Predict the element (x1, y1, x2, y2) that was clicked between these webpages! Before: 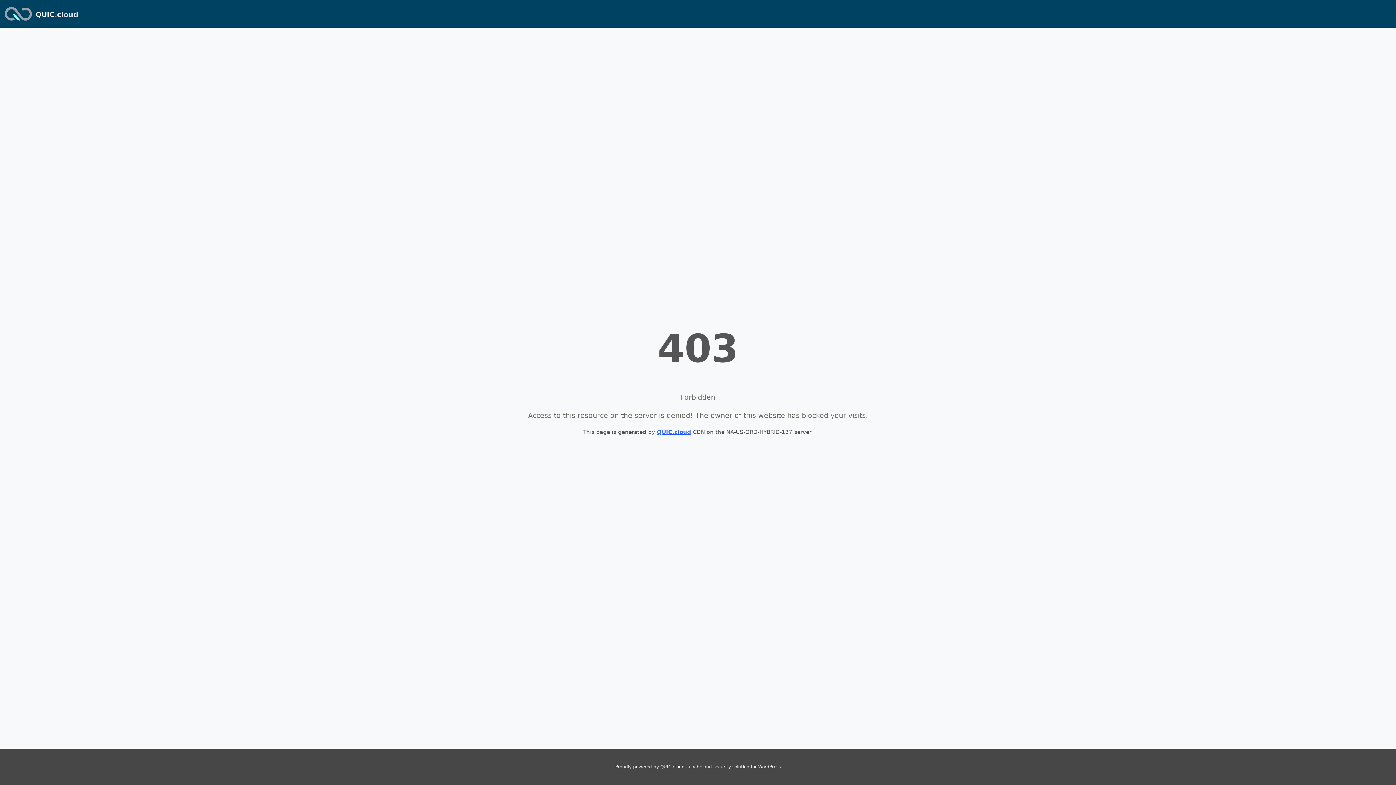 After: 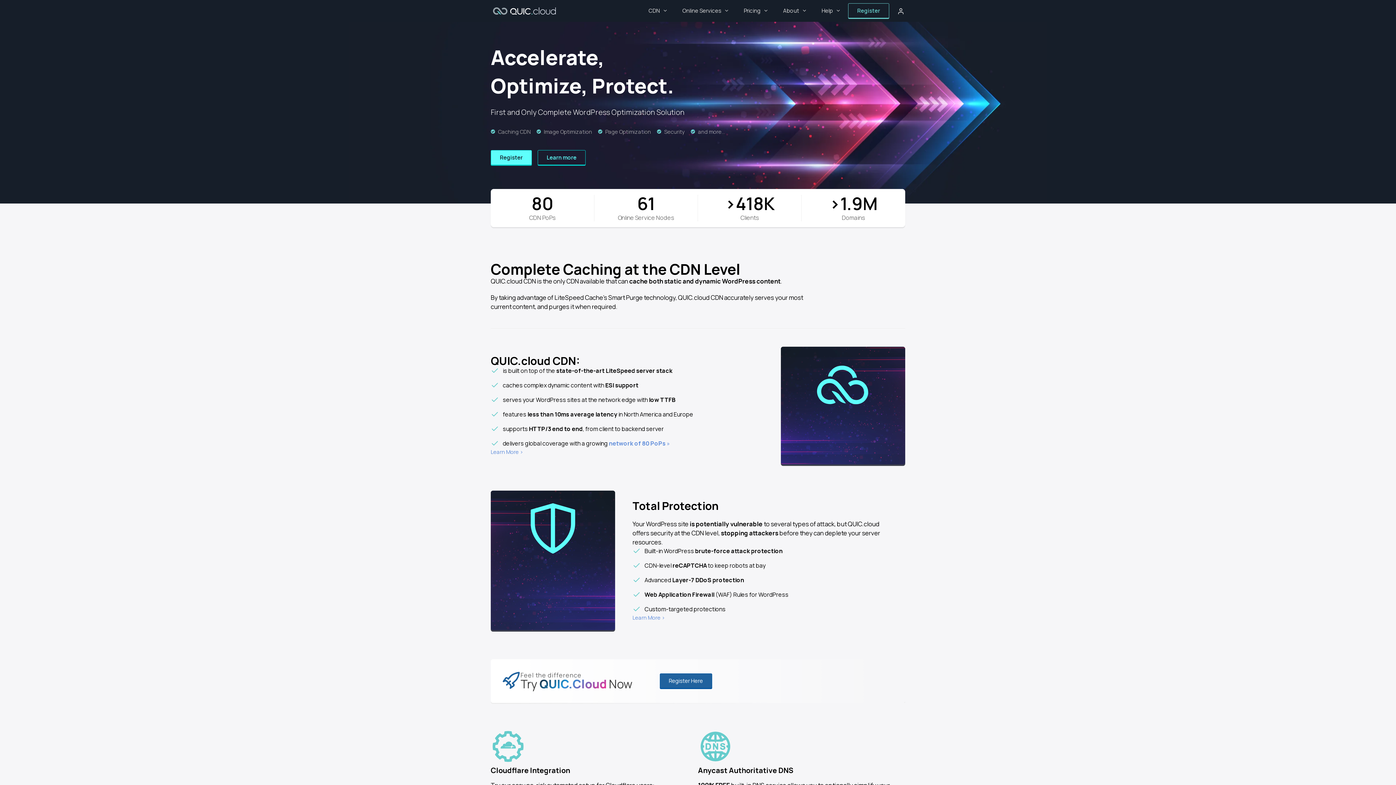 Action: label: QUIC.cloud bbox: (35, 10, 78, 18)